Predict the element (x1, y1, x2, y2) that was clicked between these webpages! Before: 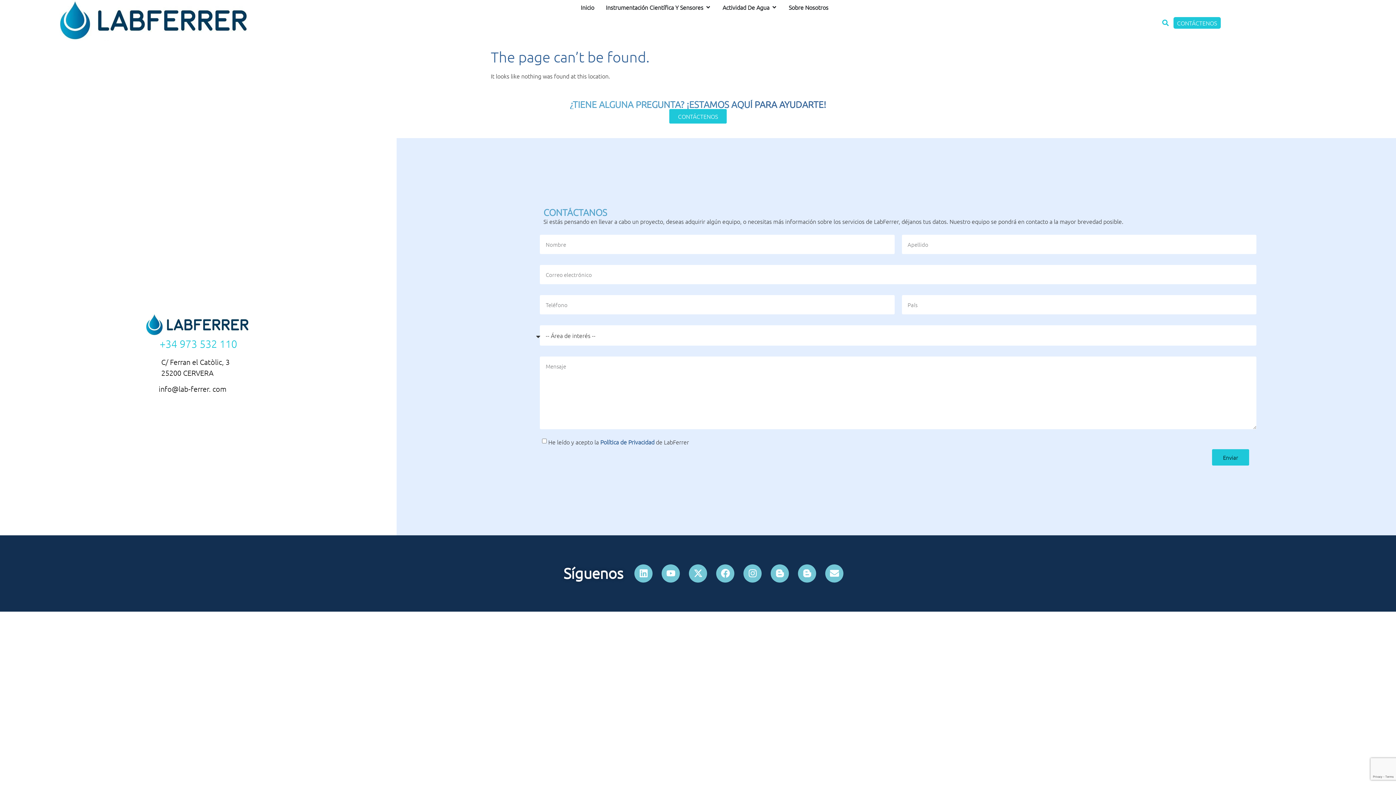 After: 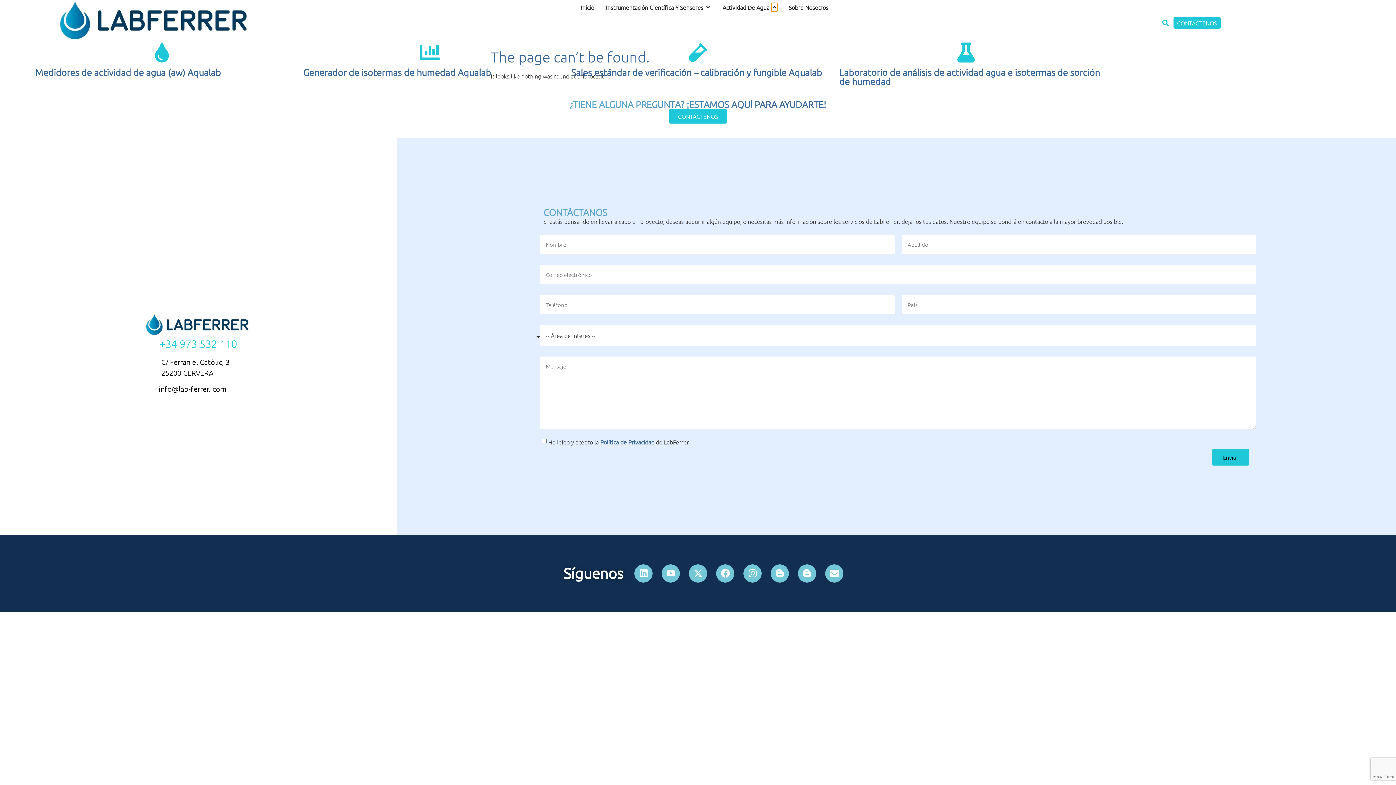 Action: bbox: (771, 2, 777, 11) label: Open Actividad De Agua